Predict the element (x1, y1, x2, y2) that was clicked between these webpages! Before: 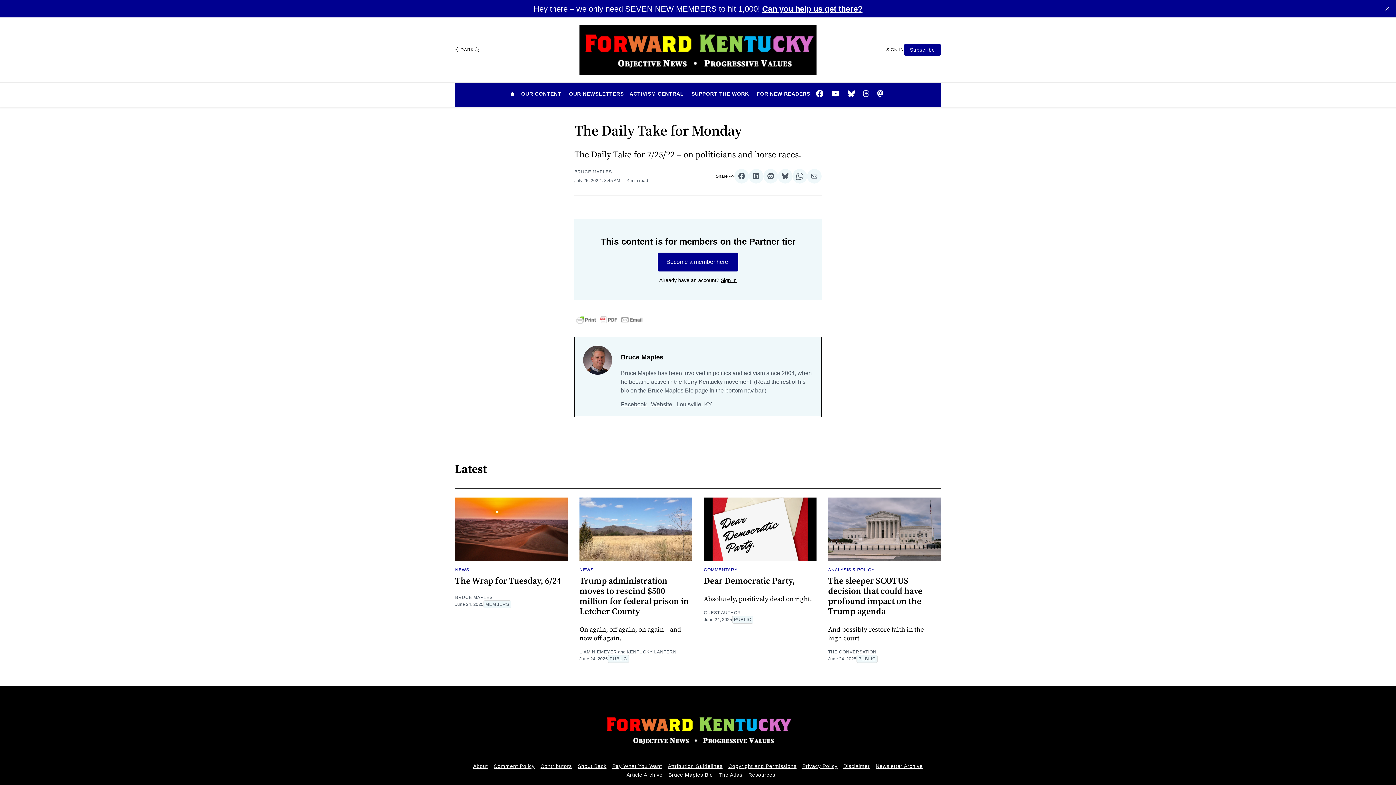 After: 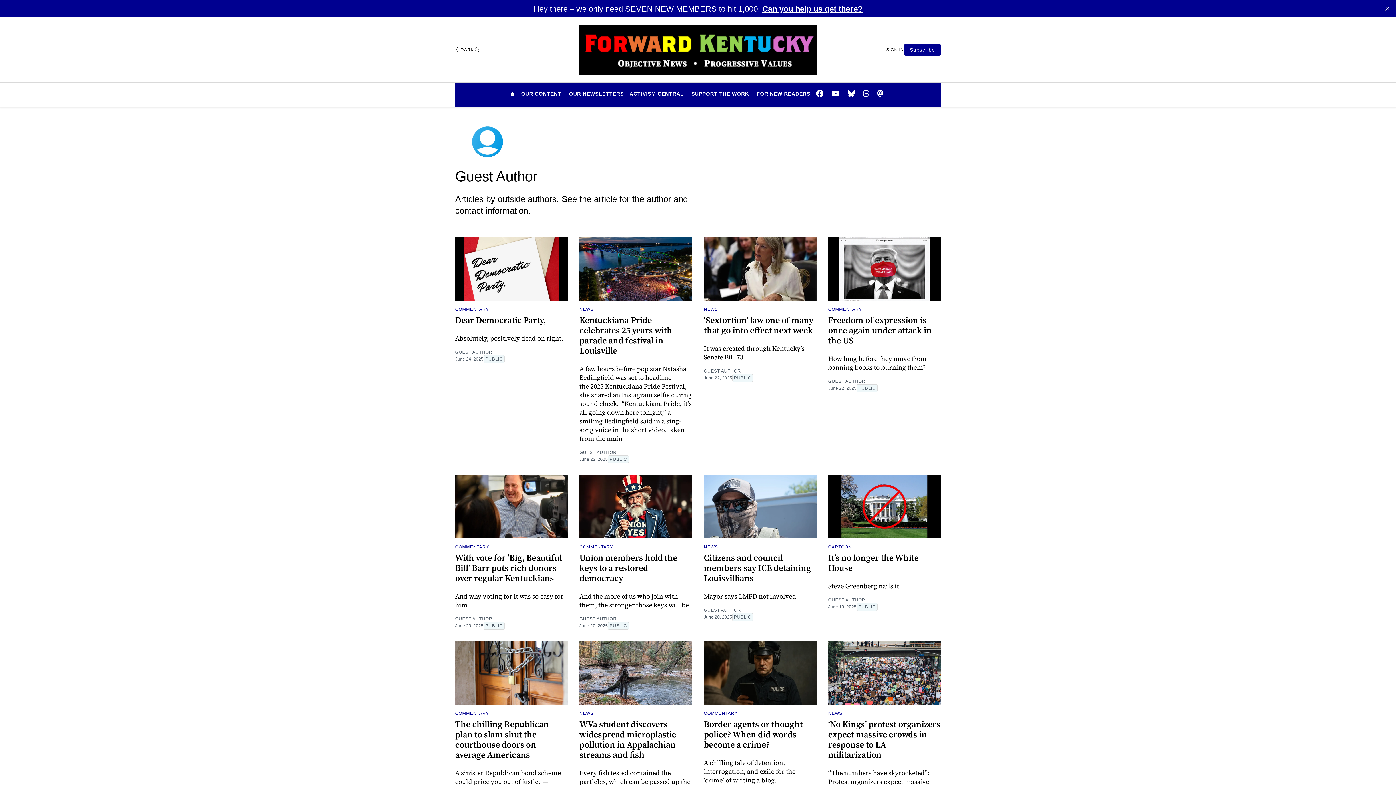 Action: bbox: (704, 610, 741, 615) label: GUEST AUTHOR